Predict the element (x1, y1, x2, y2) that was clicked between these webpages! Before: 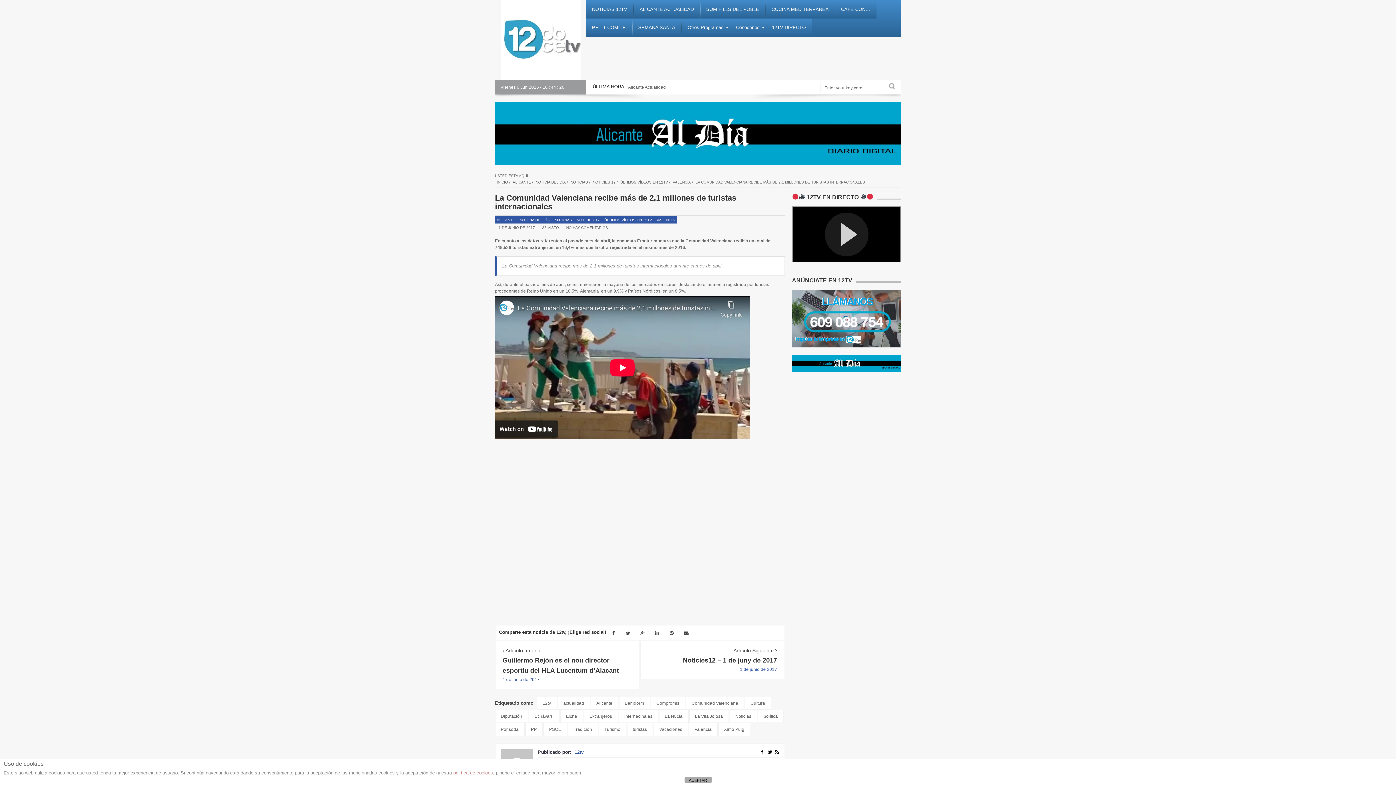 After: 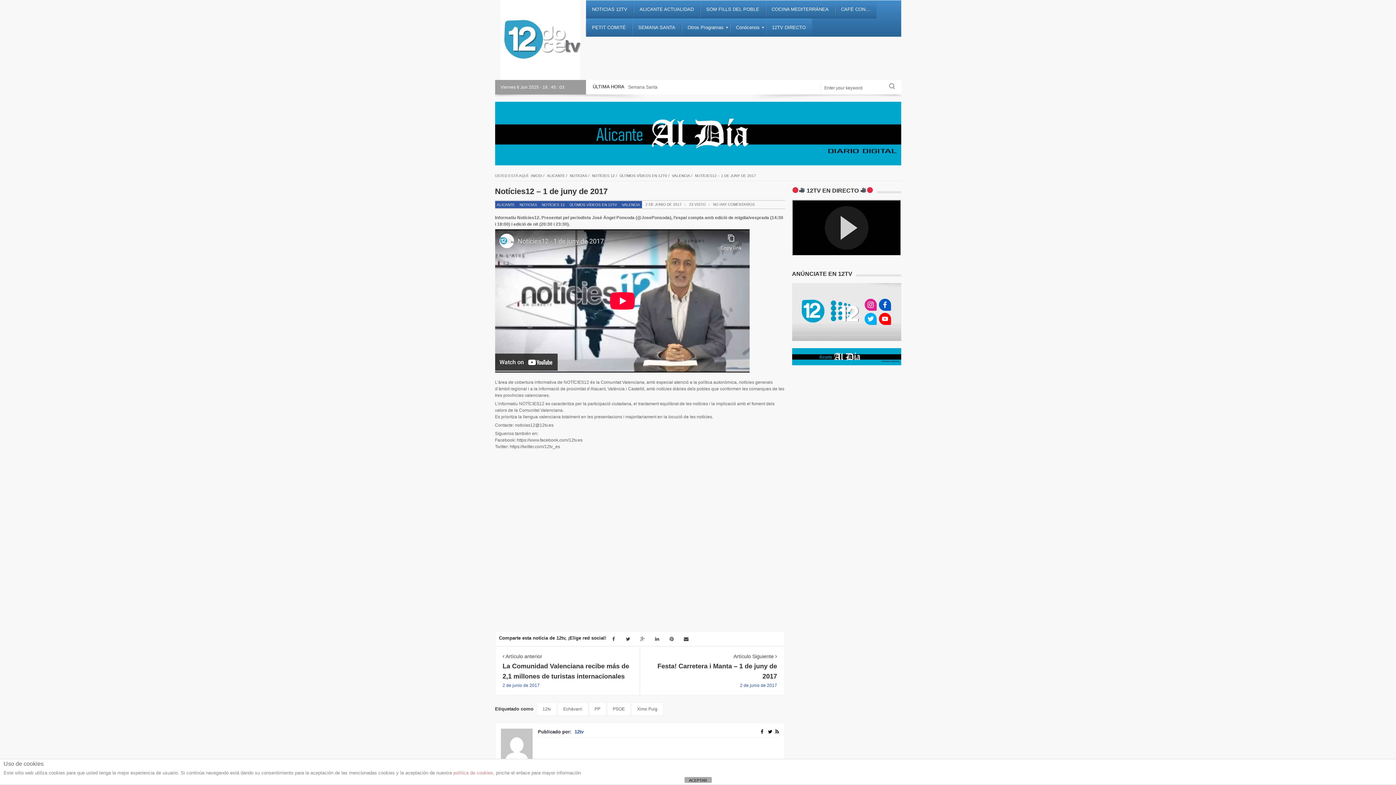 Action: bbox: (683, 656, 777, 664) label: Notícies12 – 1 de juny de 2017